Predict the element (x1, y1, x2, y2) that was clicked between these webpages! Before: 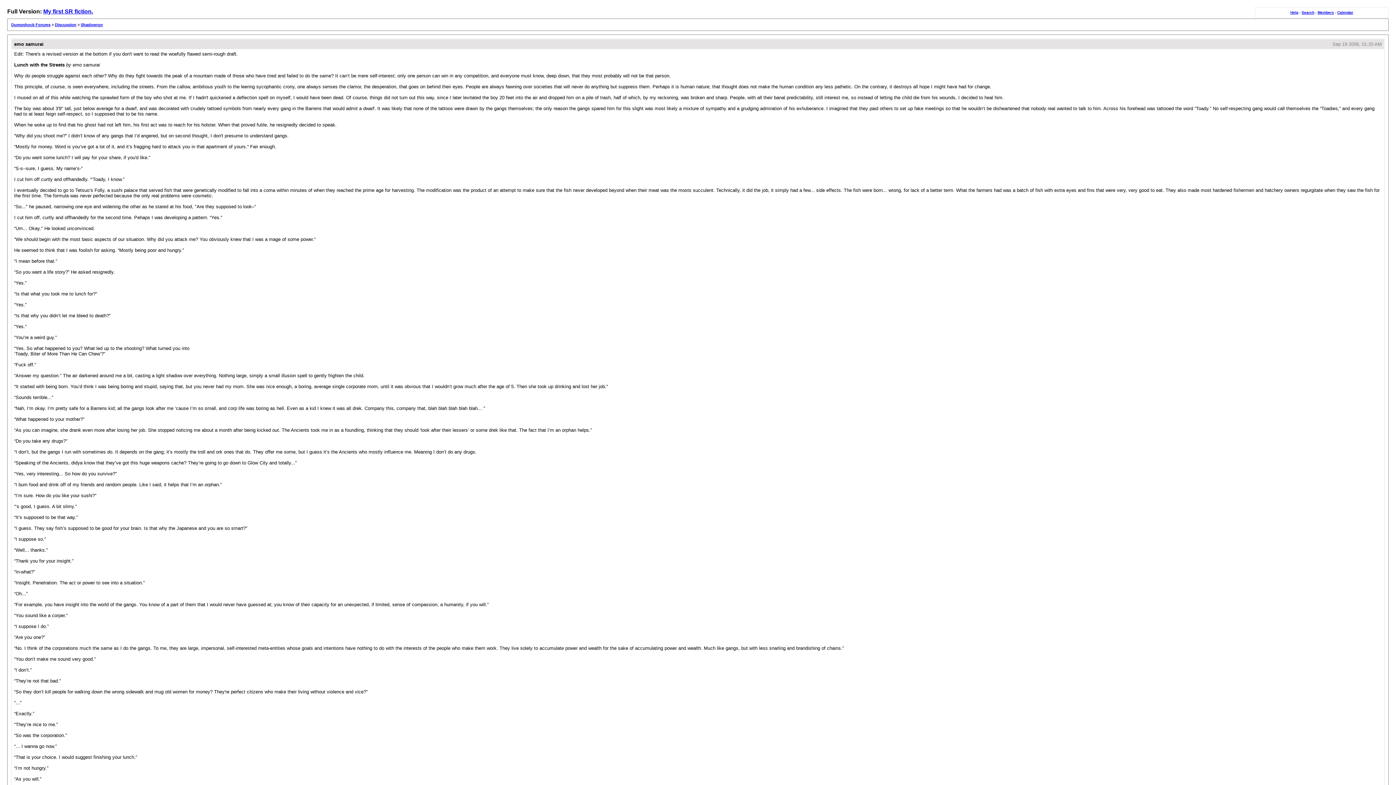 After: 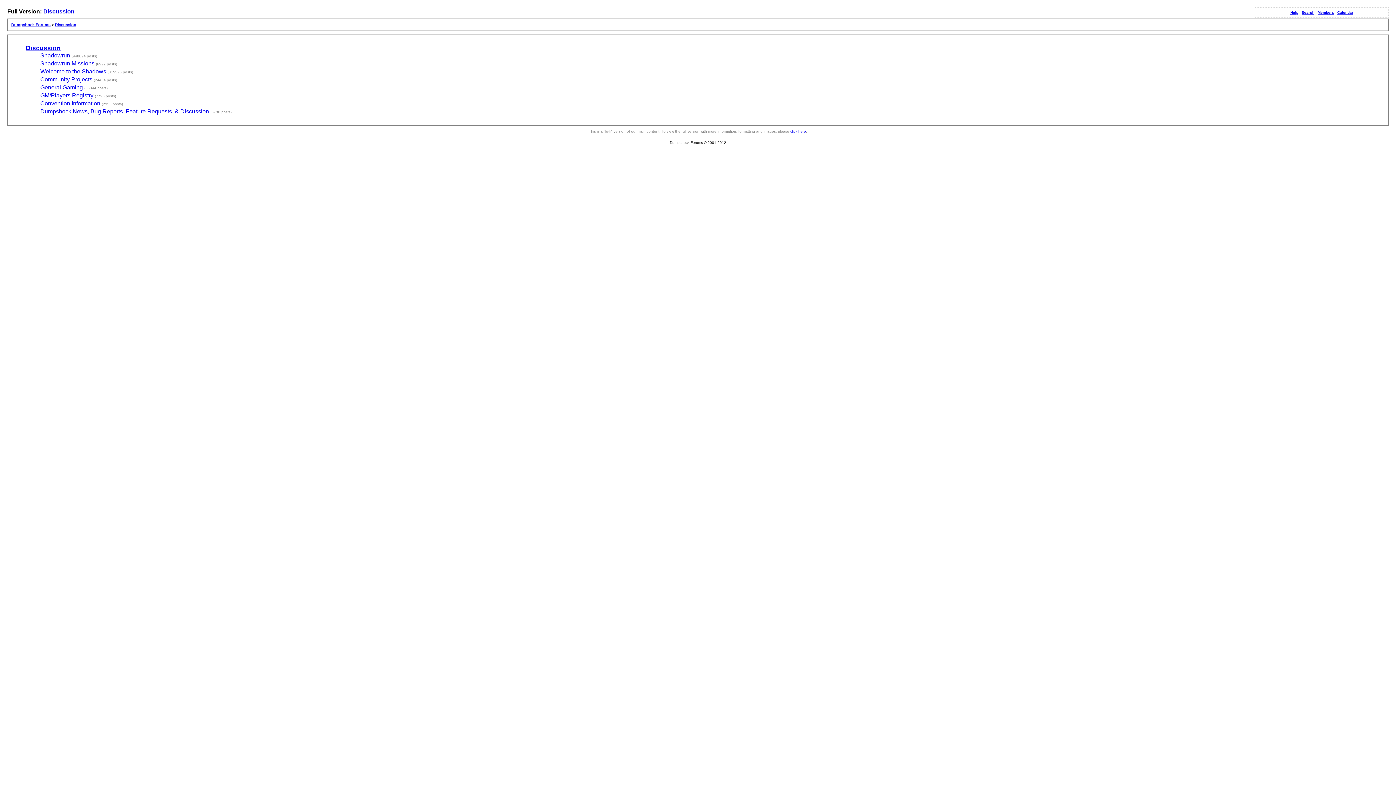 Action: label: Discussion bbox: (54, 22, 76, 26)